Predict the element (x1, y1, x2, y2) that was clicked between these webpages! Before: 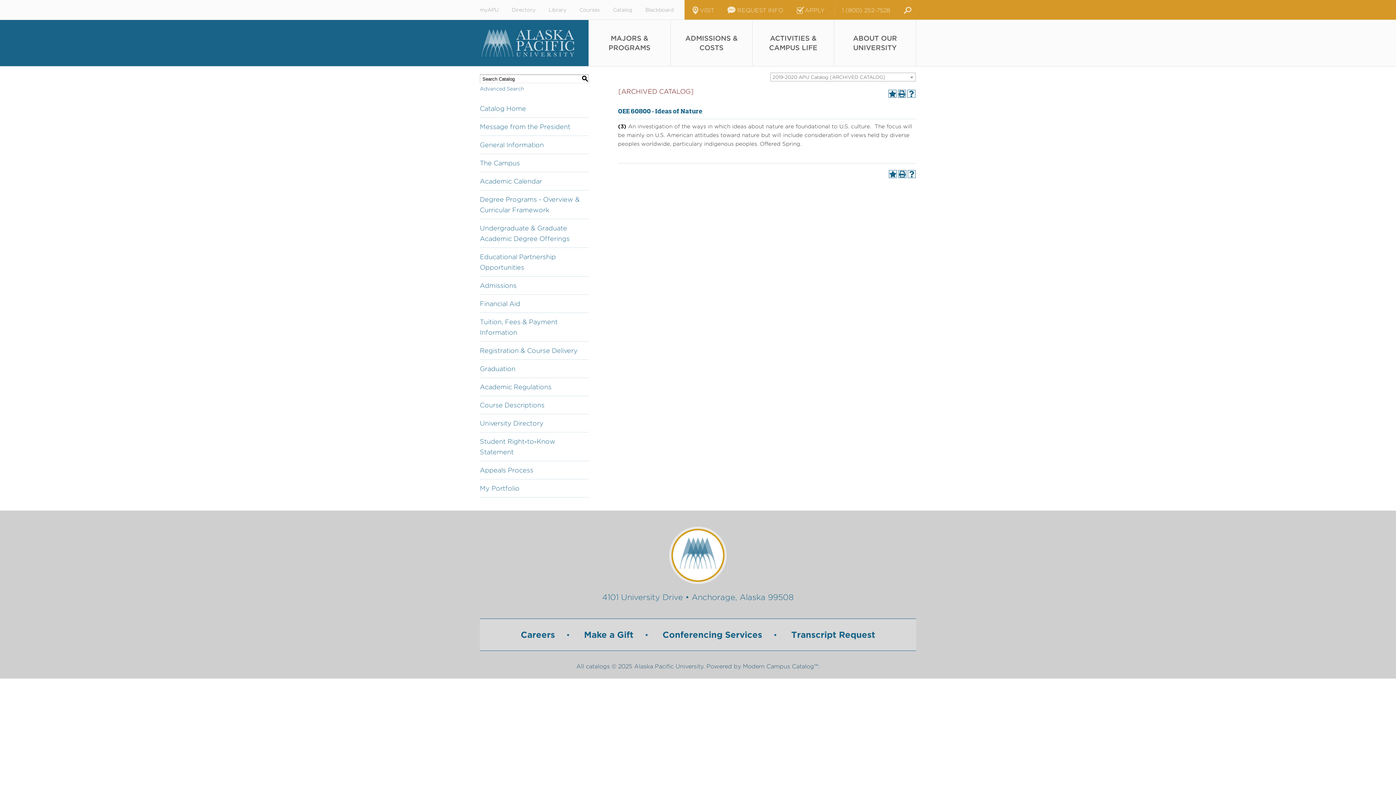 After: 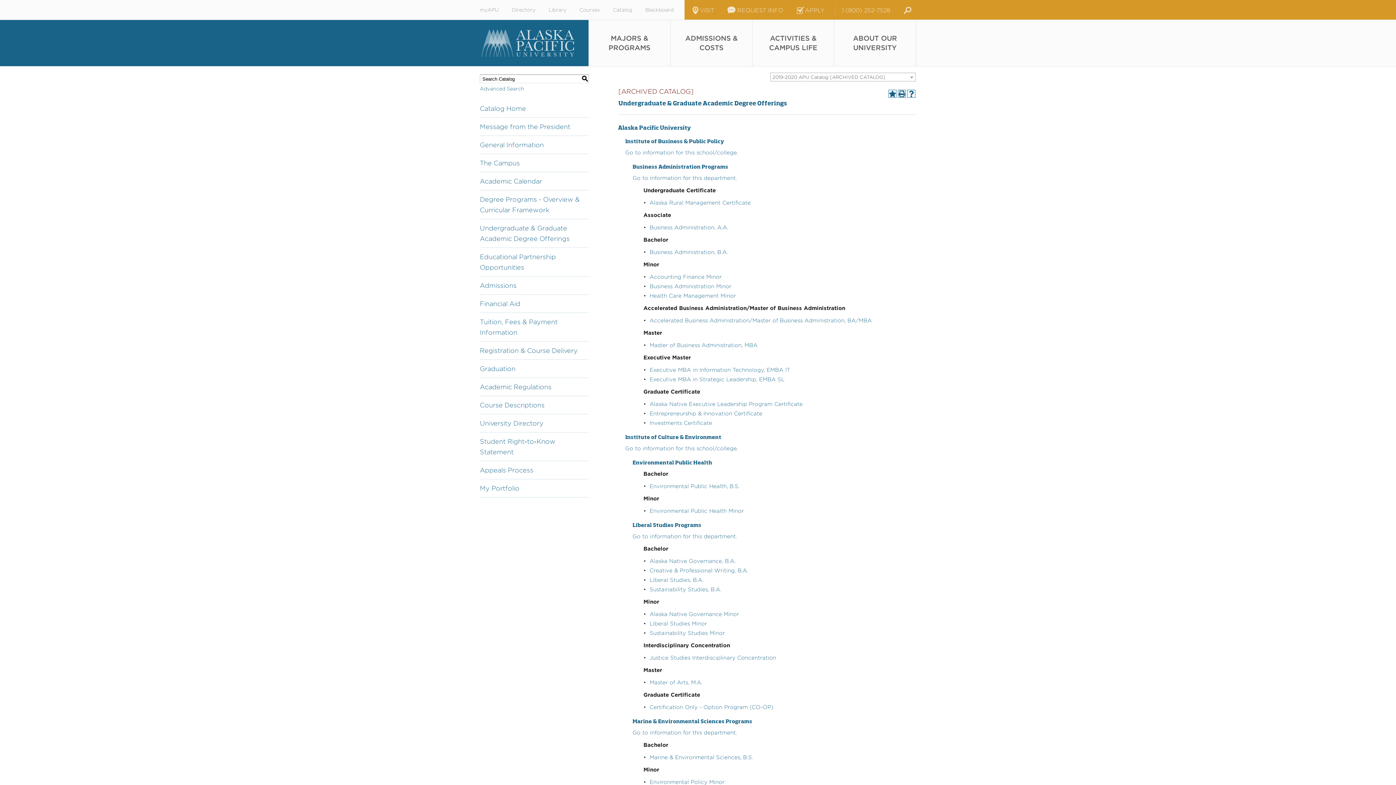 Action: bbox: (480, 219, 589, 247) label: Undergraduate & Graduate Academic Degree Offerings